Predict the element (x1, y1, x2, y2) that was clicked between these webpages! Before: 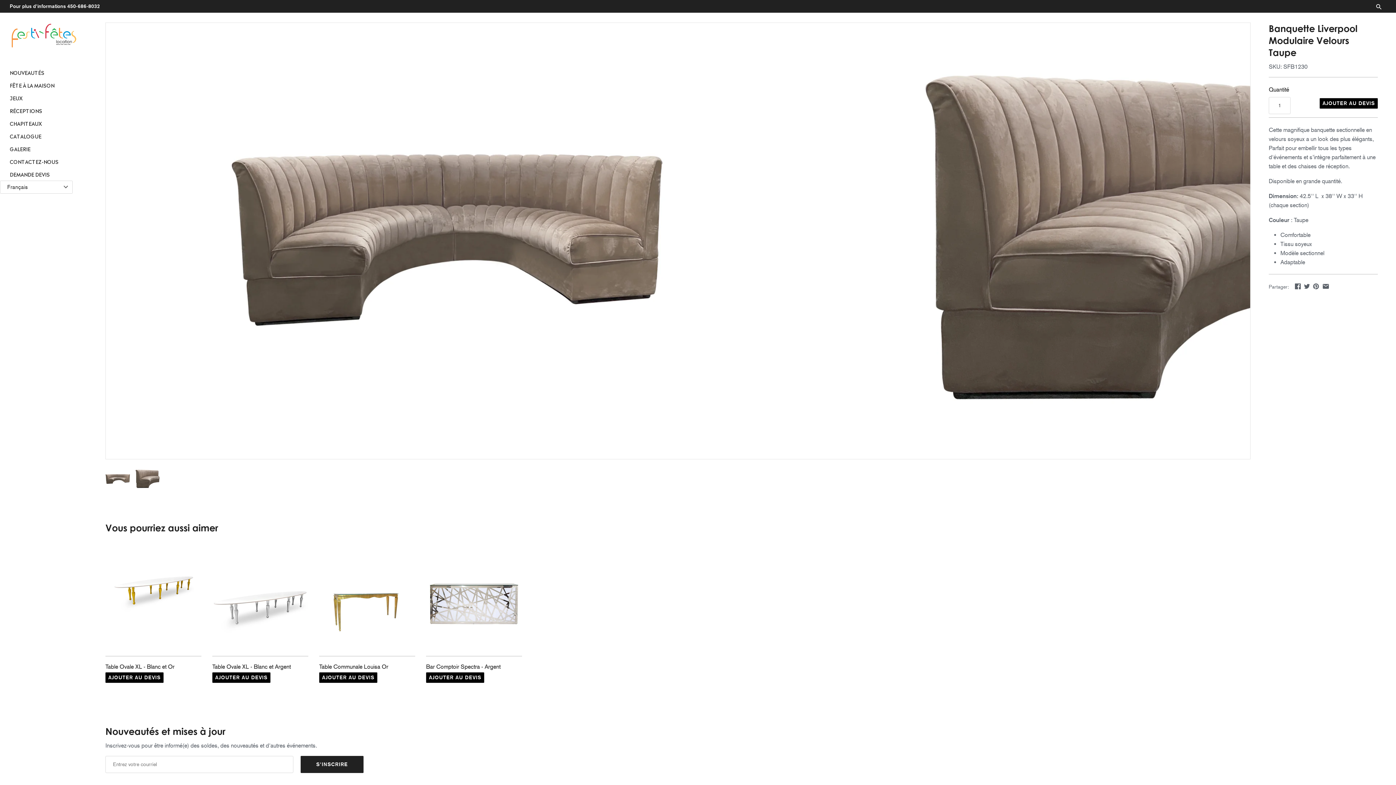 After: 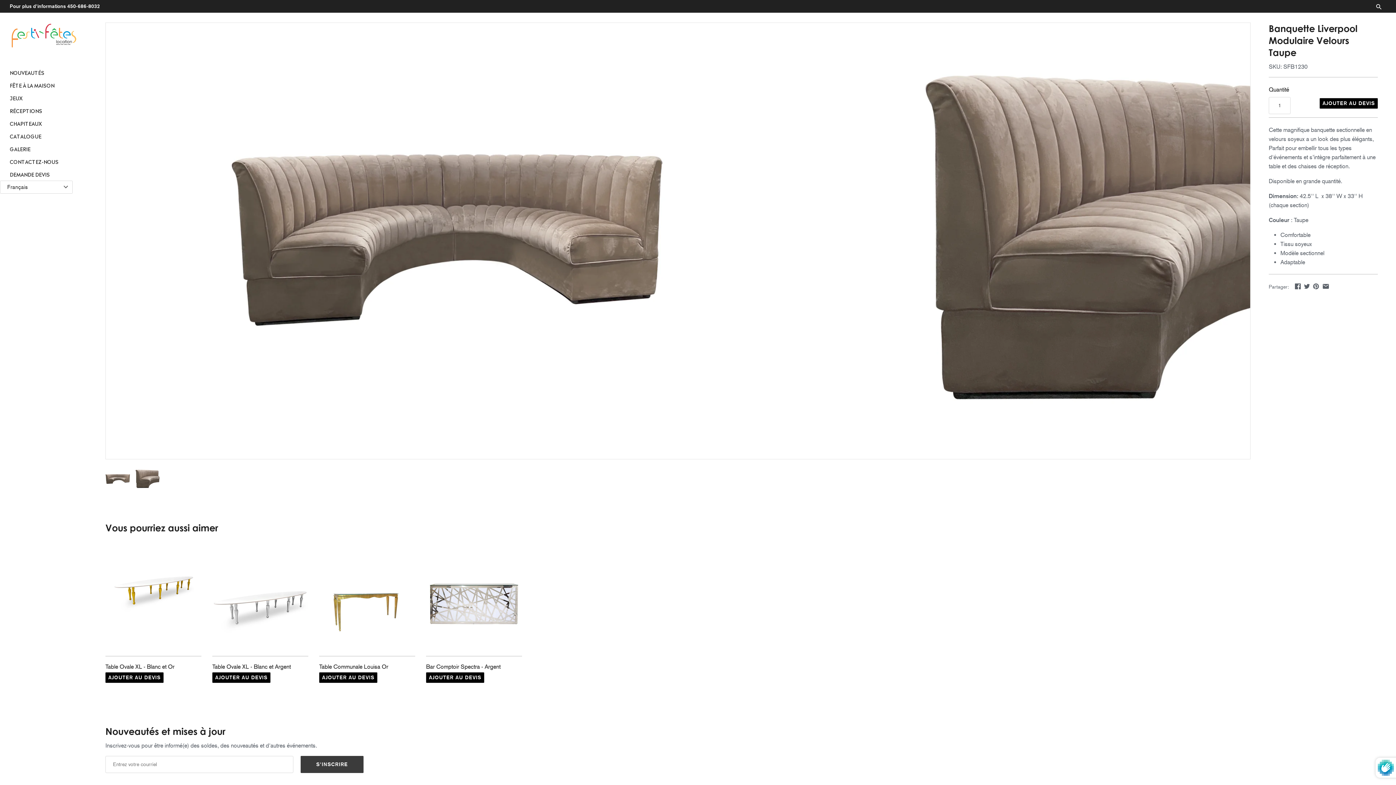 Action: bbox: (300, 756, 363, 773) label: S'INSCRIRE